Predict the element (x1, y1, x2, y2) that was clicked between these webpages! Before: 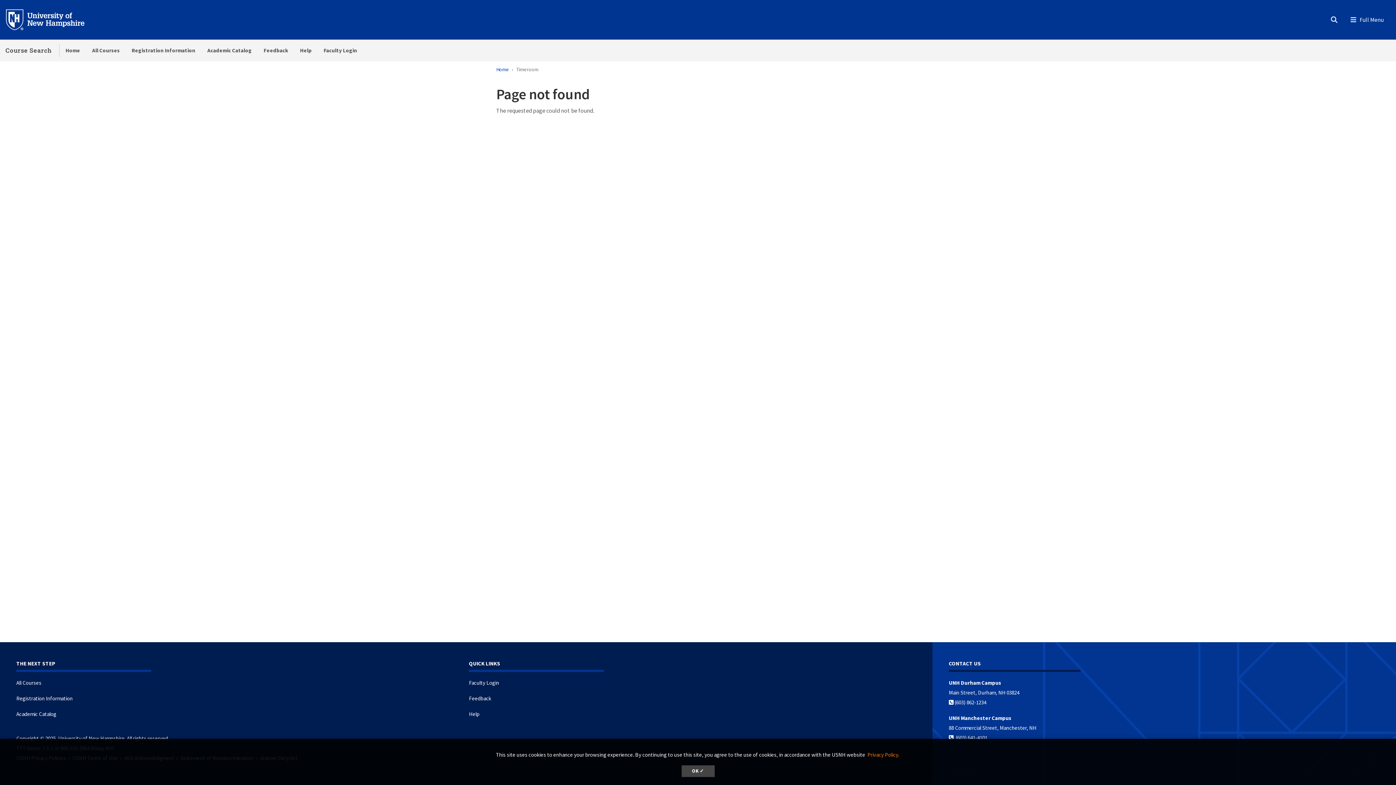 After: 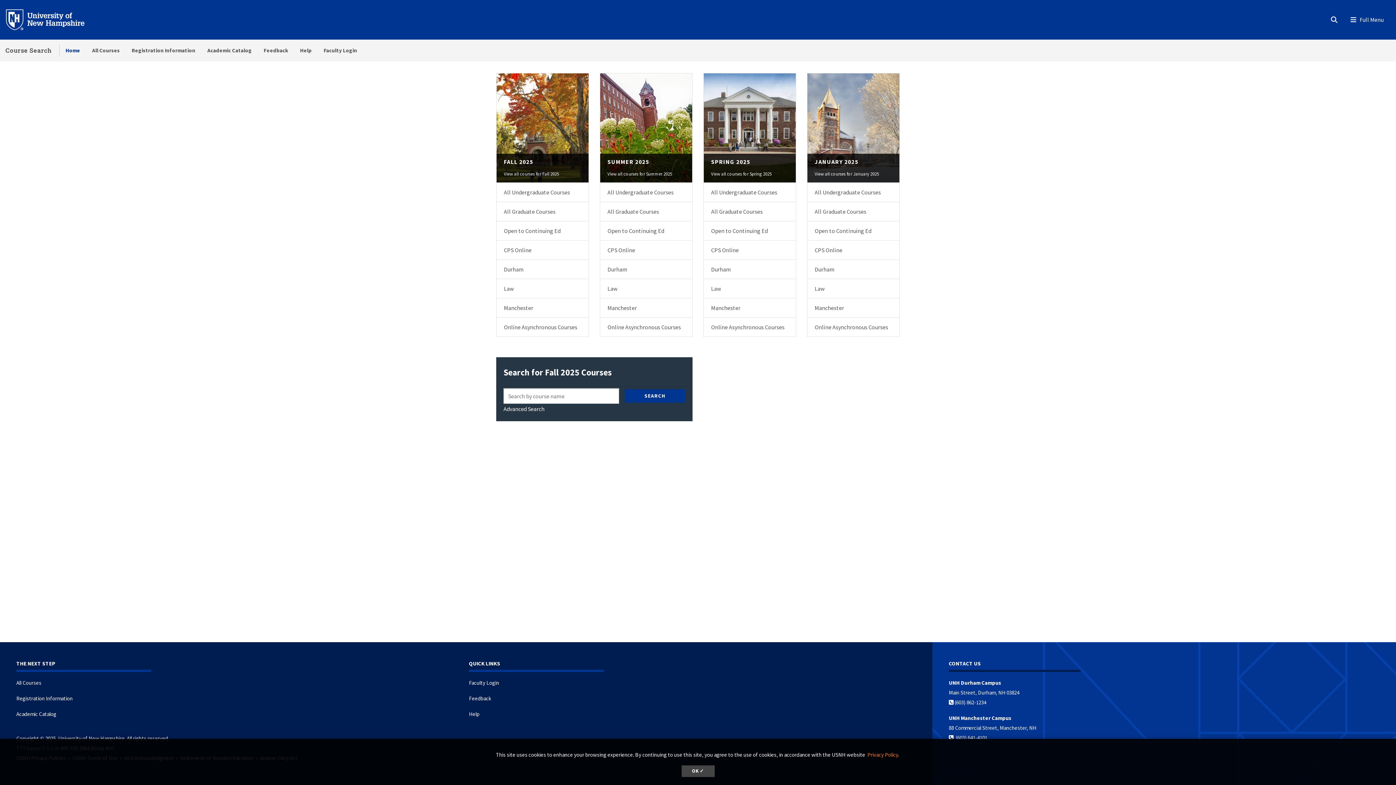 Action: label: Home bbox: (59, 39, 86, 61)